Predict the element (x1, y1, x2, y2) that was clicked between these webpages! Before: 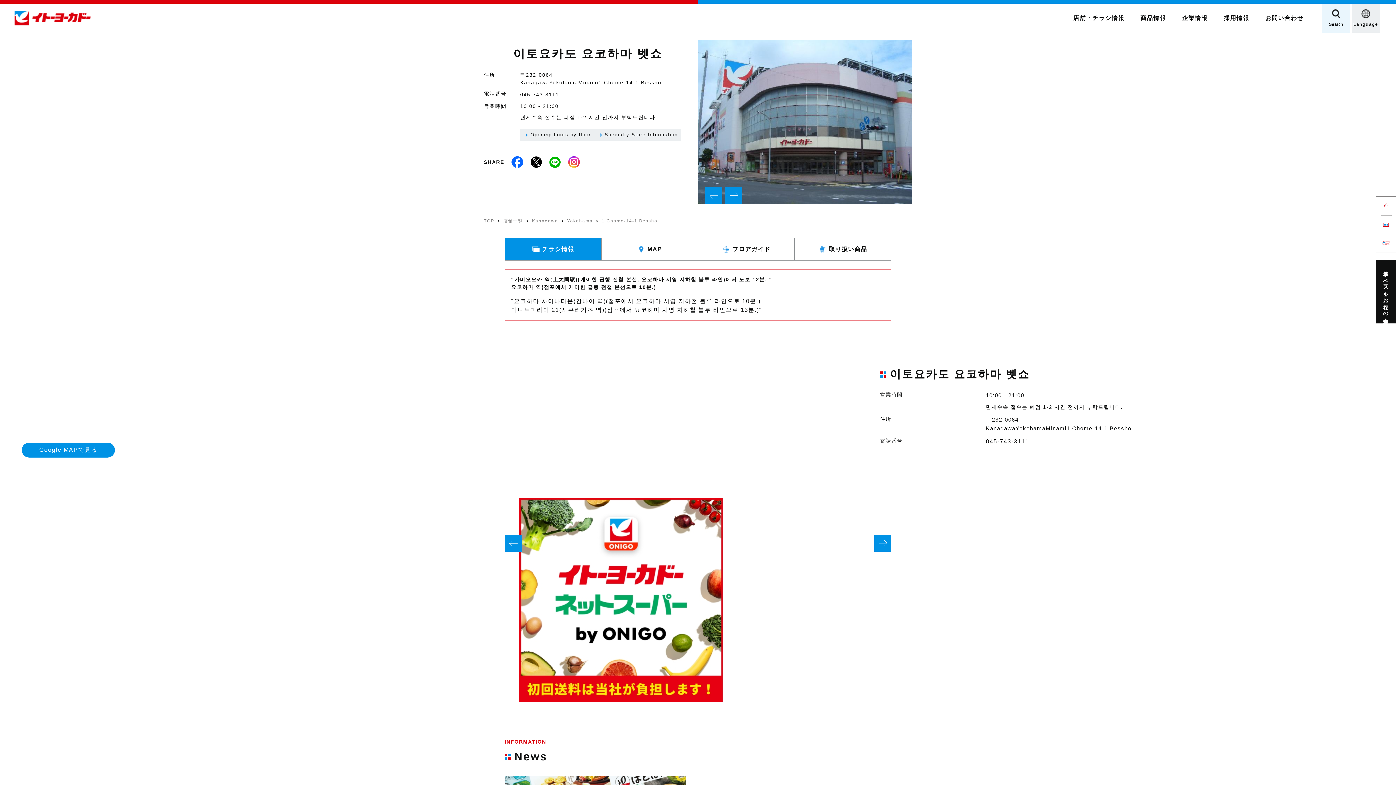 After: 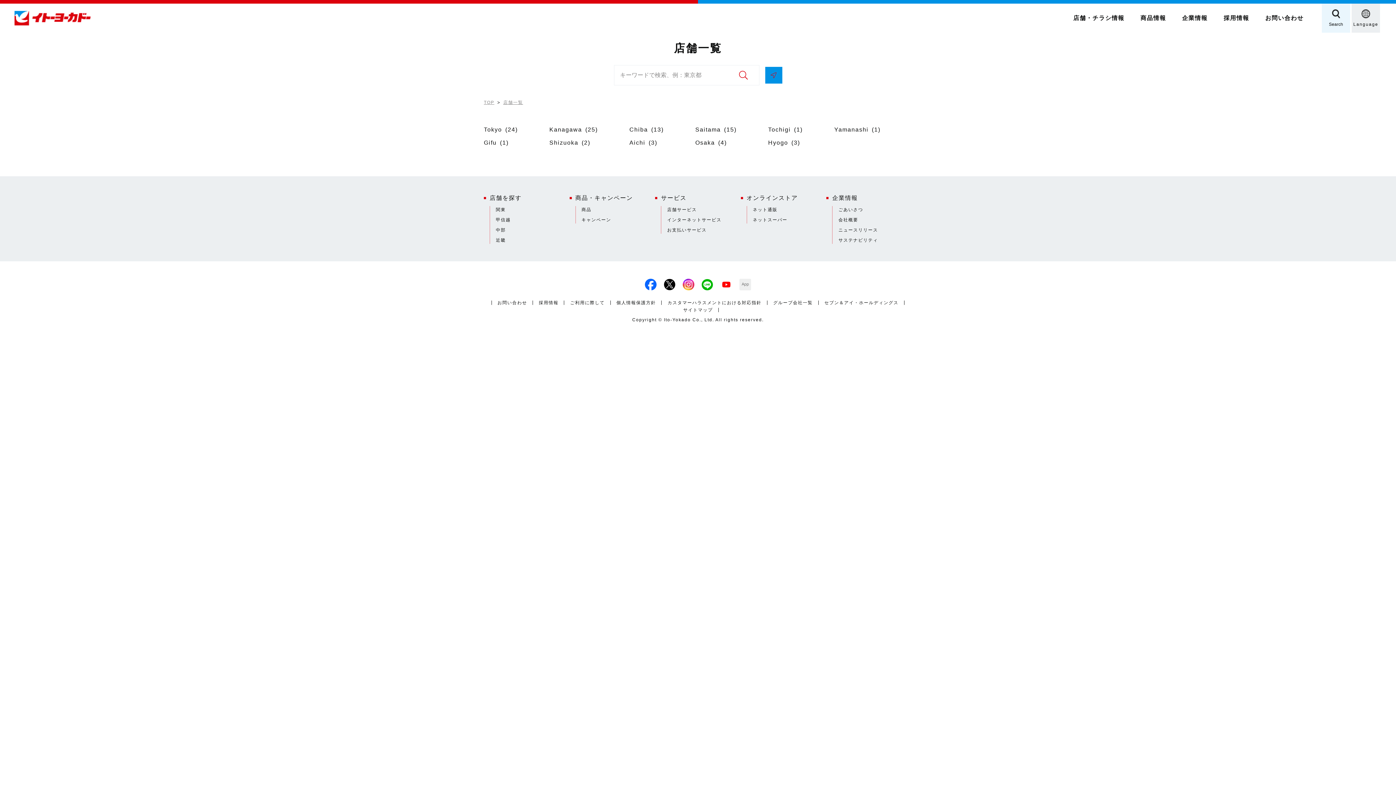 Action: bbox: (503, 218, 523, 223) label: 店舗一覧